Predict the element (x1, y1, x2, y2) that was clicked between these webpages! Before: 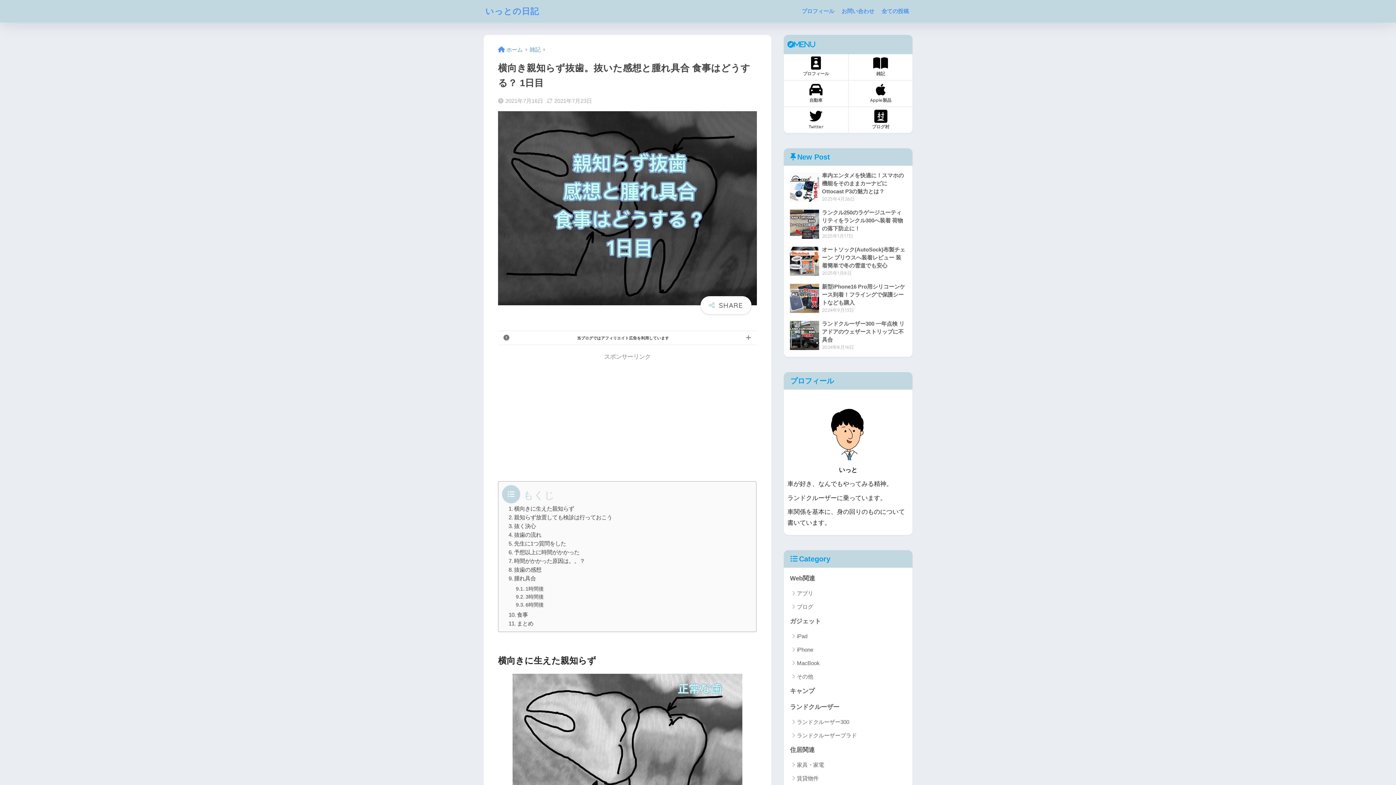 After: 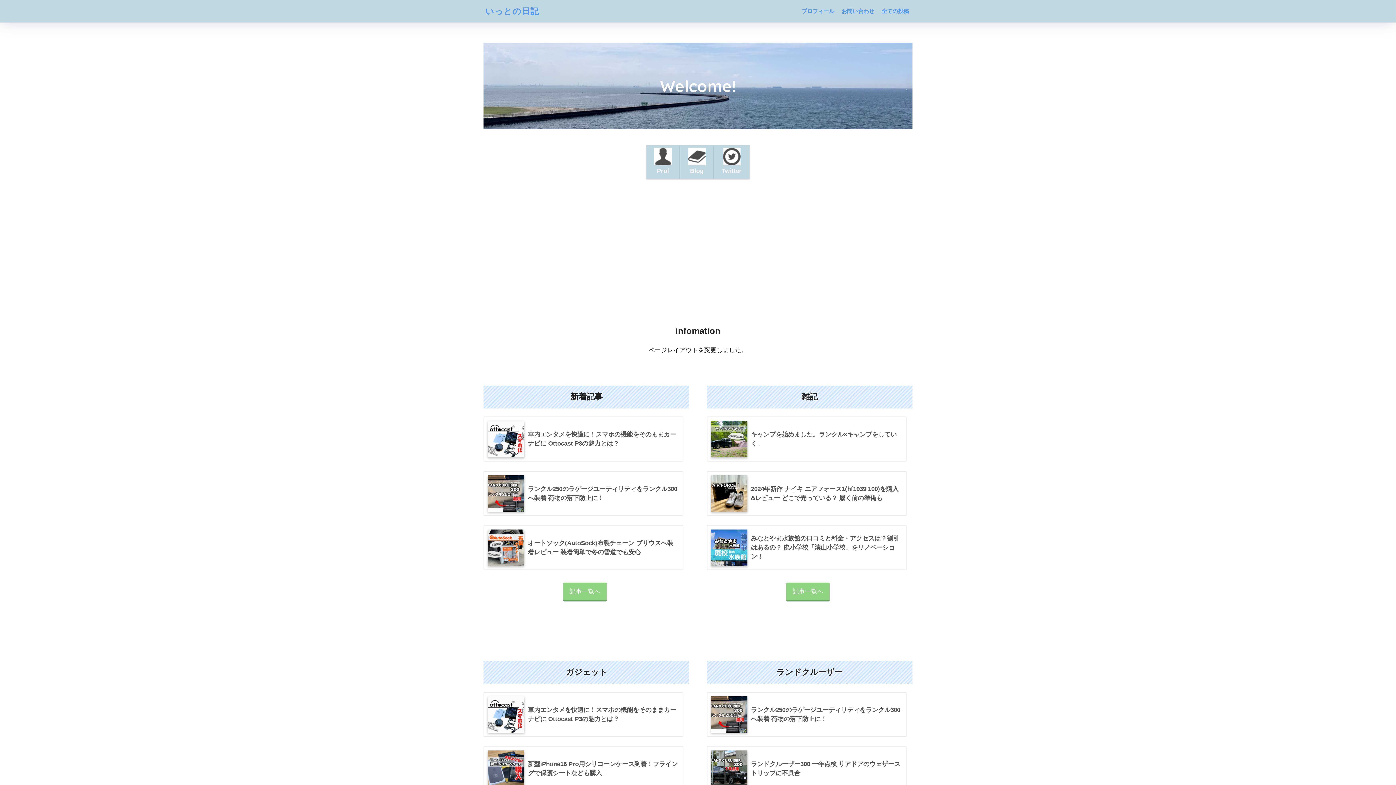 Action: label: いっとの日記 bbox: (485, 5, 539, 16)